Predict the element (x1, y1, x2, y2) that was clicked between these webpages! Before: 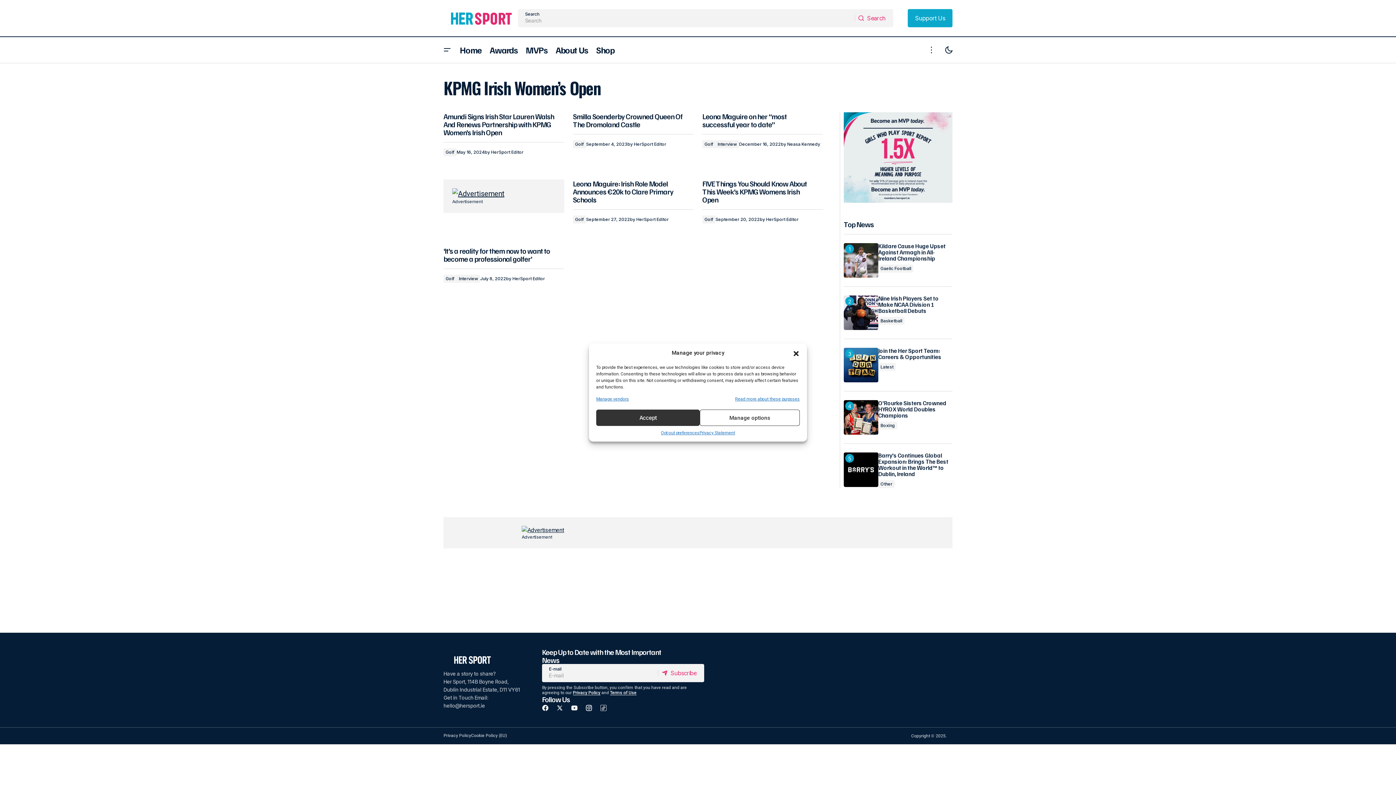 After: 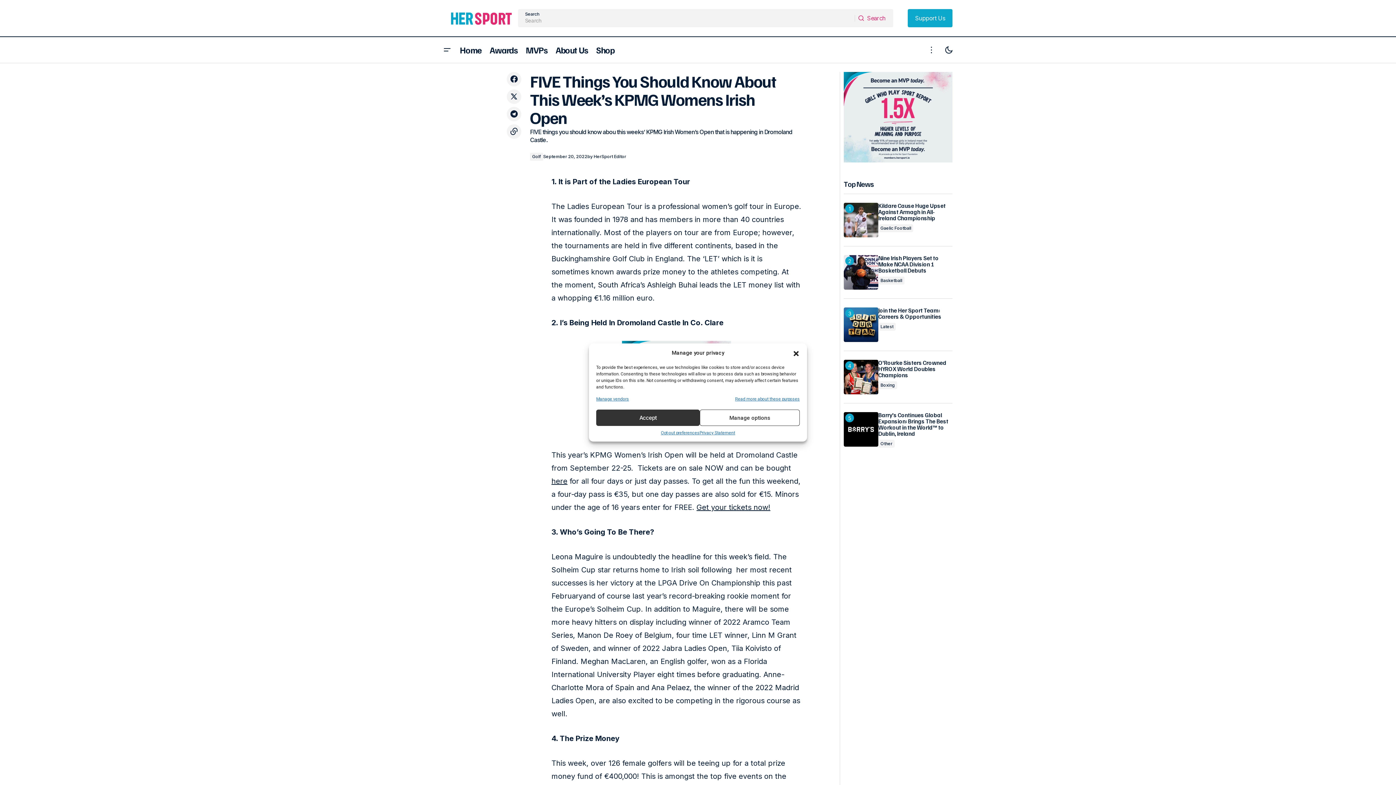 Action: bbox: (702, 179, 814, 203) label: FIVE Things You Should Know About This Week’s KPMG Womens Irish Open